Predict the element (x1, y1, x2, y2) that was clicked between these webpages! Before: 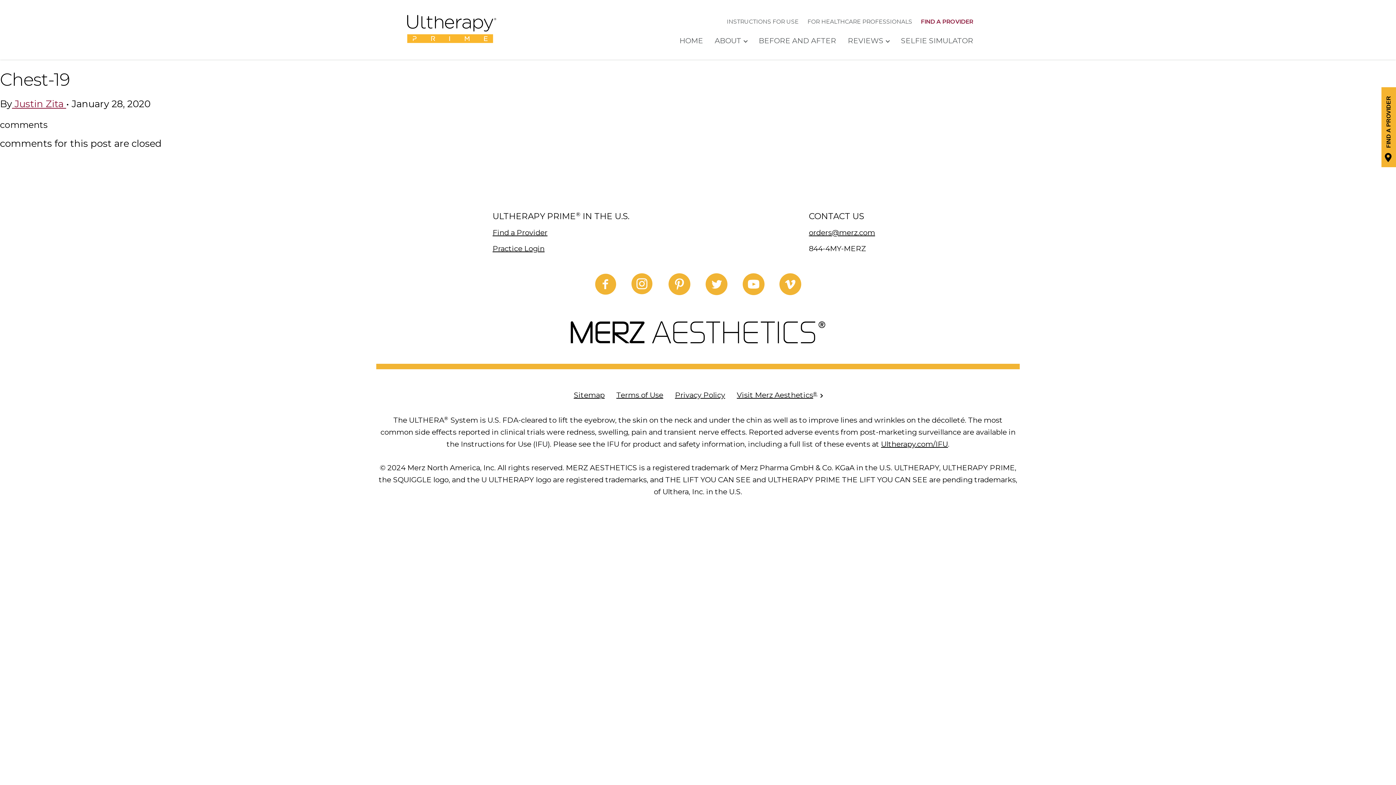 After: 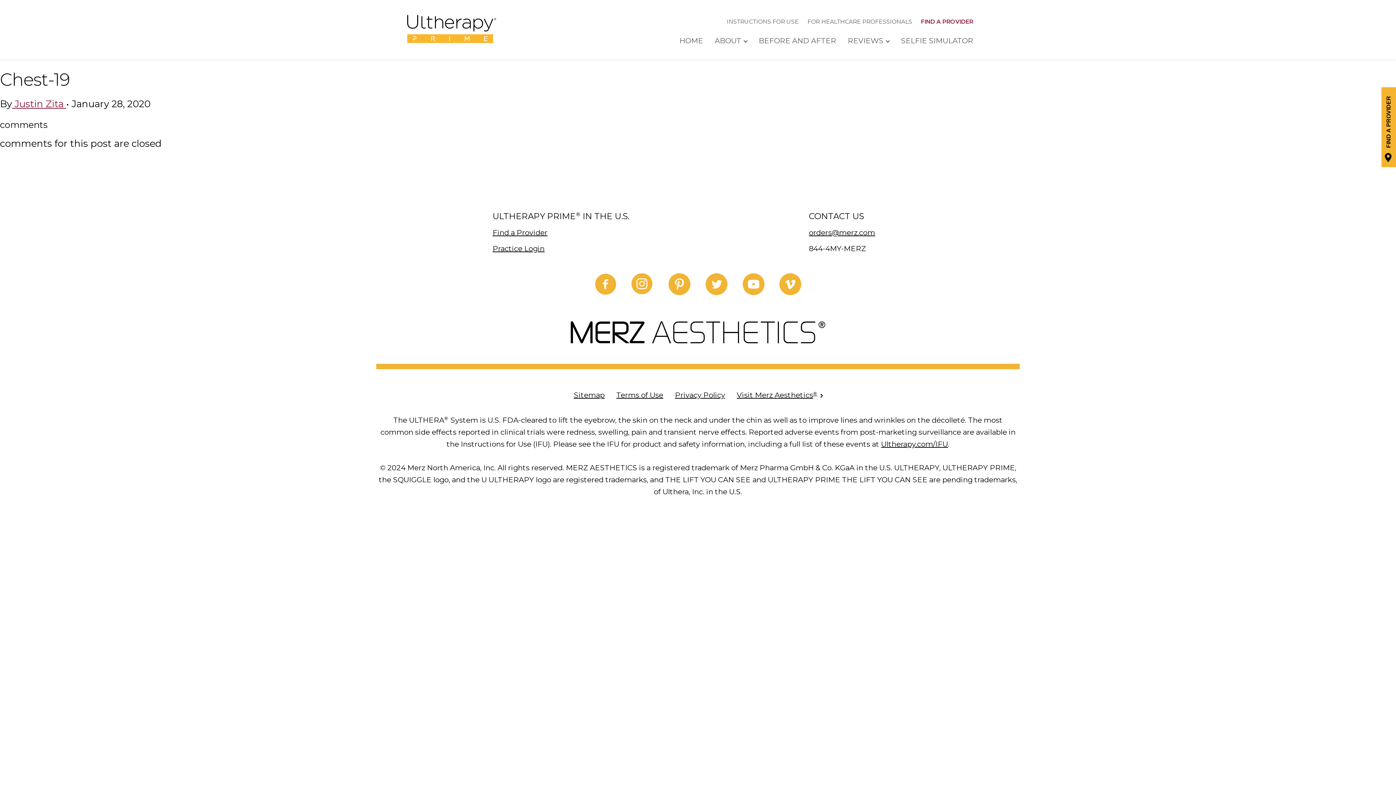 Action: label: orders@merz.com bbox: (809, 228, 875, 237)